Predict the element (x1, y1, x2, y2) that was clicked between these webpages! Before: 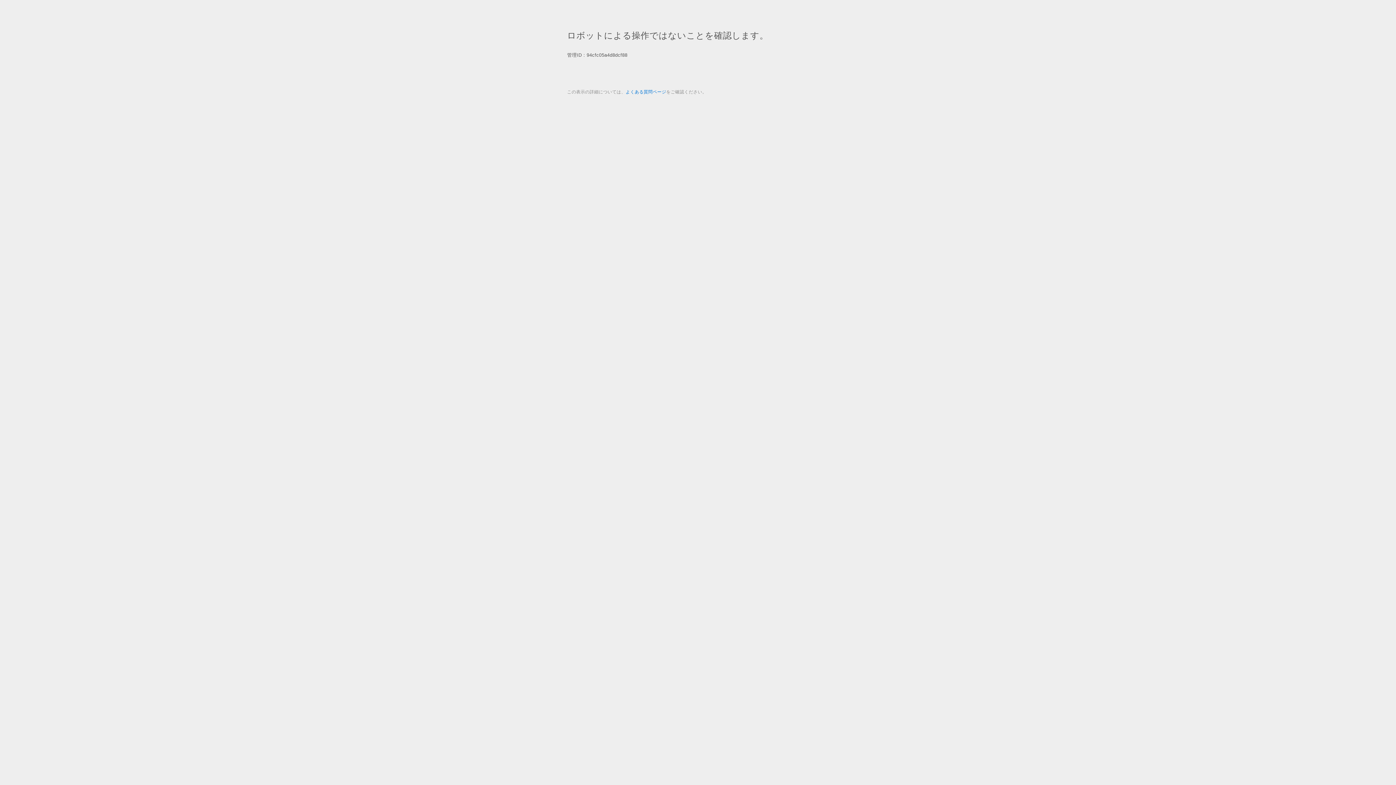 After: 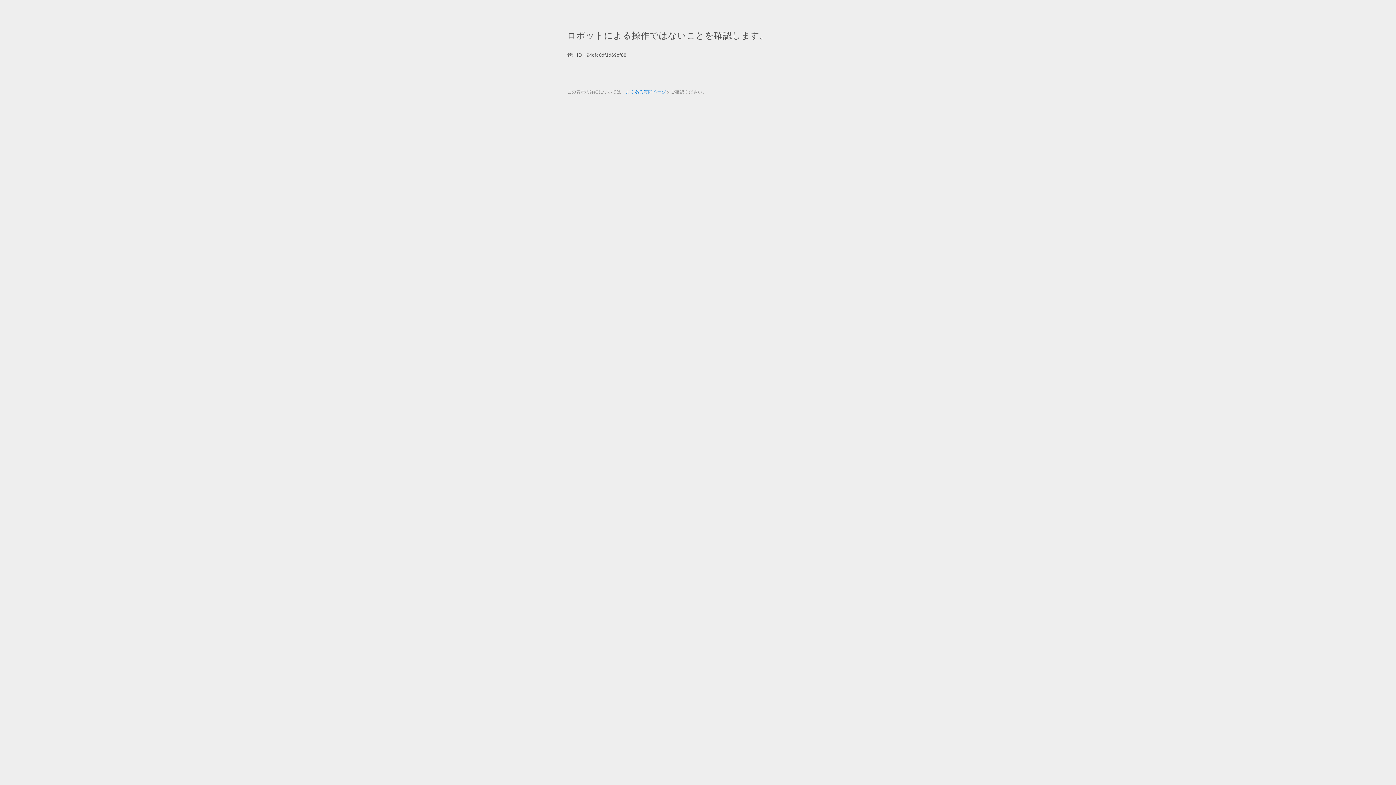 Action: label: よくある質問ページ bbox: (625, 89, 666, 94)